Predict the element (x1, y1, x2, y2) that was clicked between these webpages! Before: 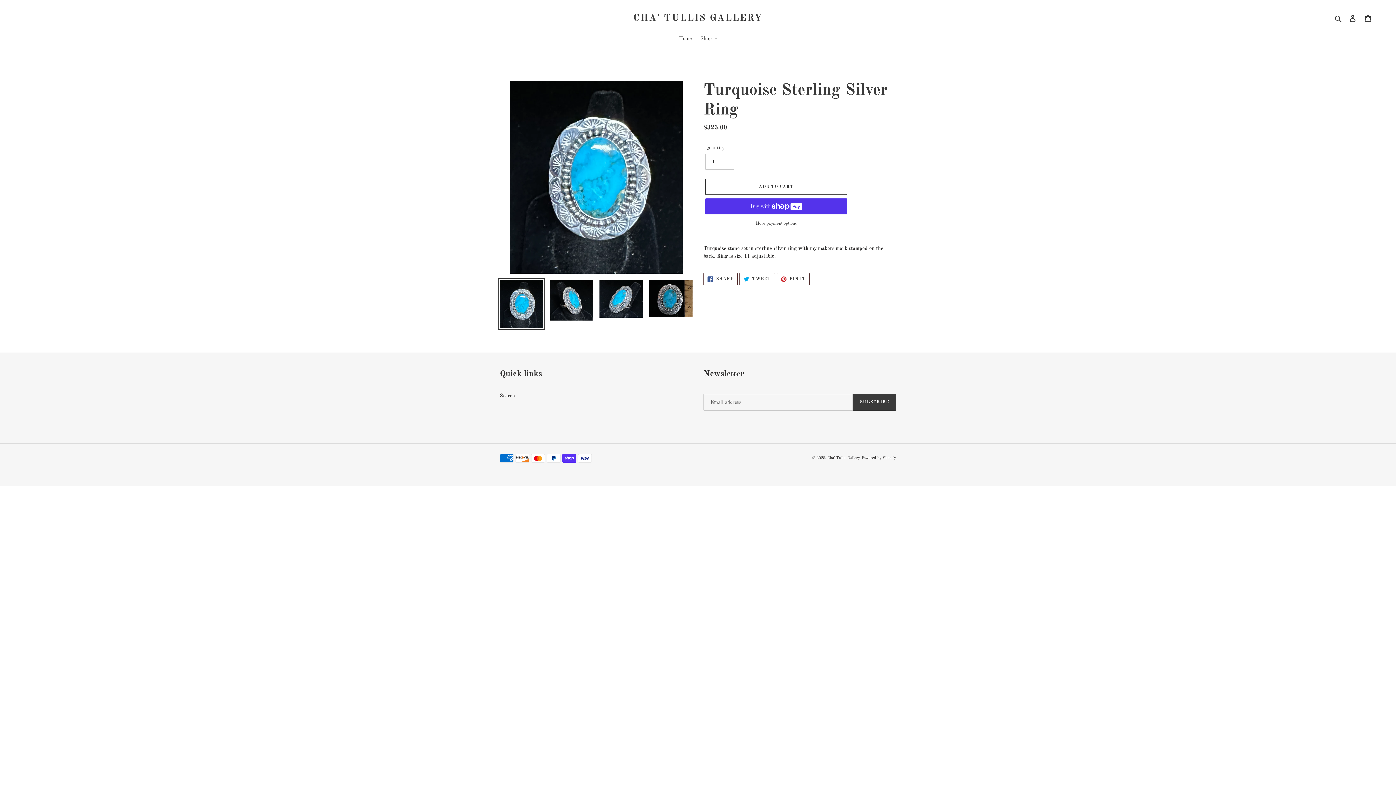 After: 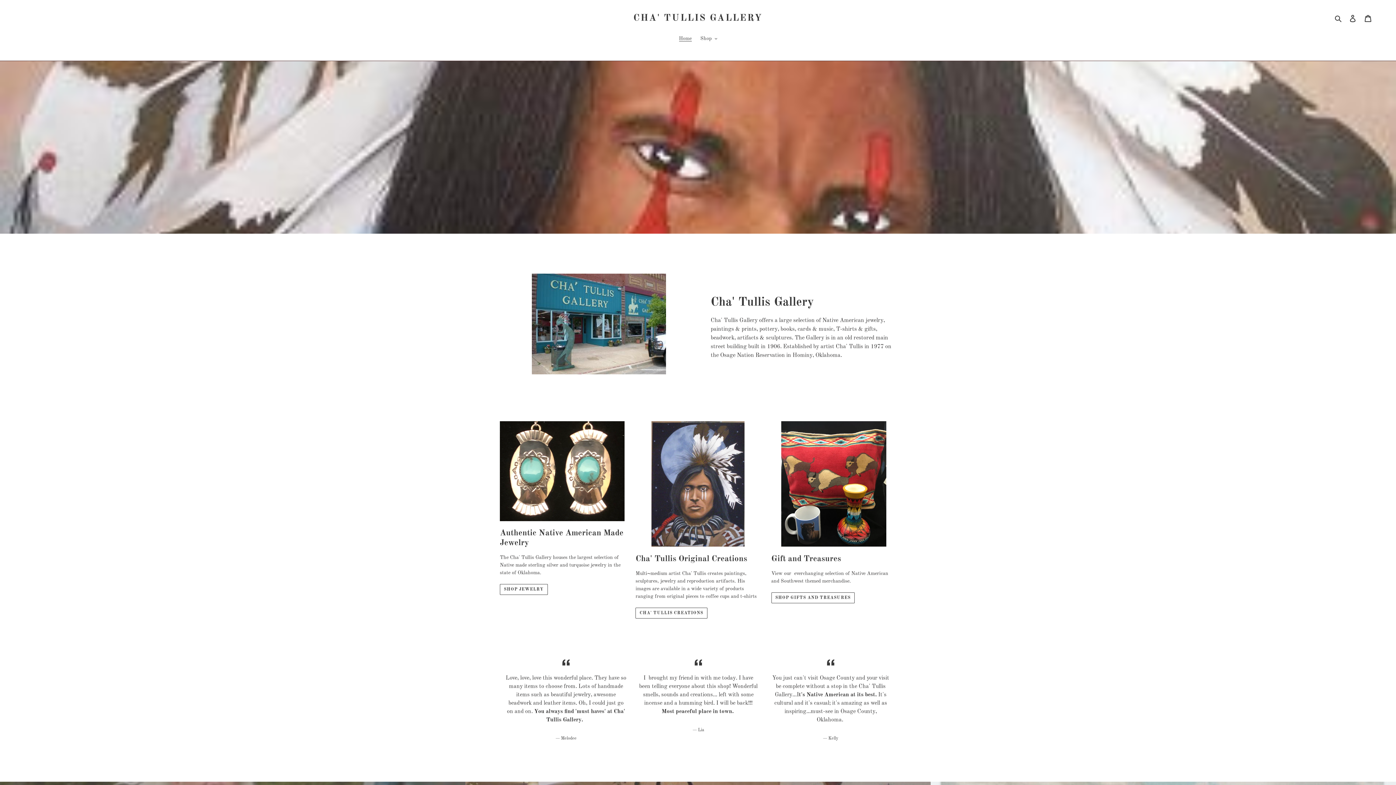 Action: bbox: (675, 34, 695, 43) label: Home